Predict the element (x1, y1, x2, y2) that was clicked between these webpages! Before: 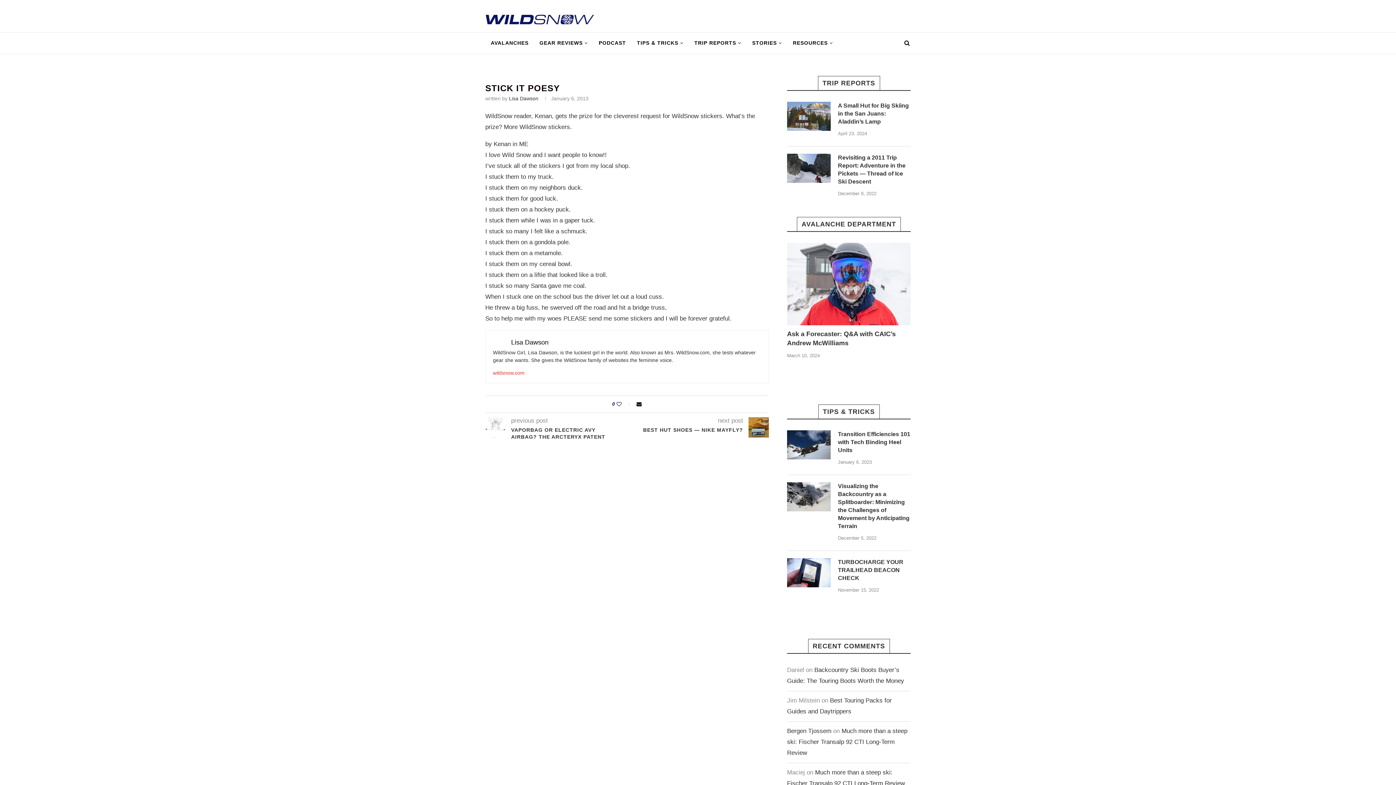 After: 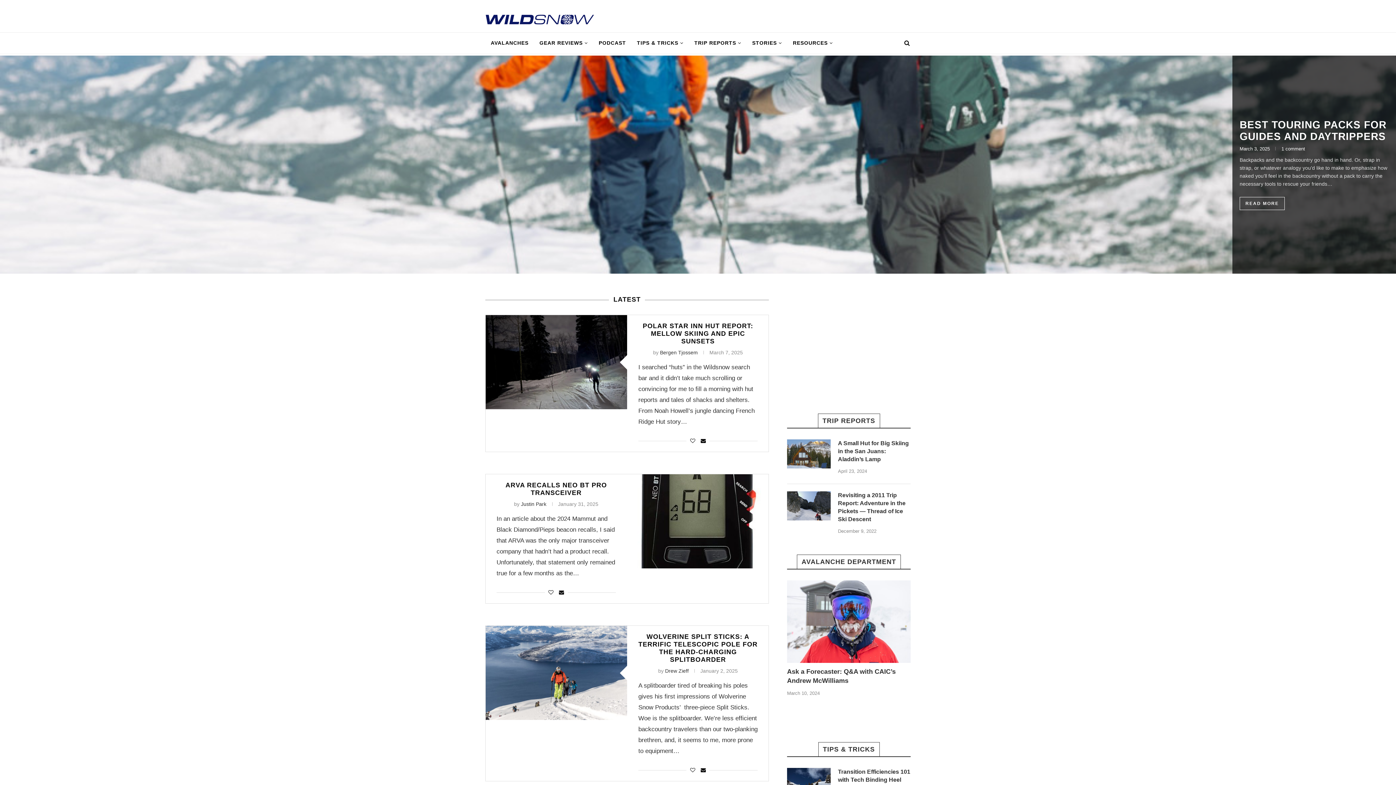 Action: bbox: (485, 14, 594, 25)